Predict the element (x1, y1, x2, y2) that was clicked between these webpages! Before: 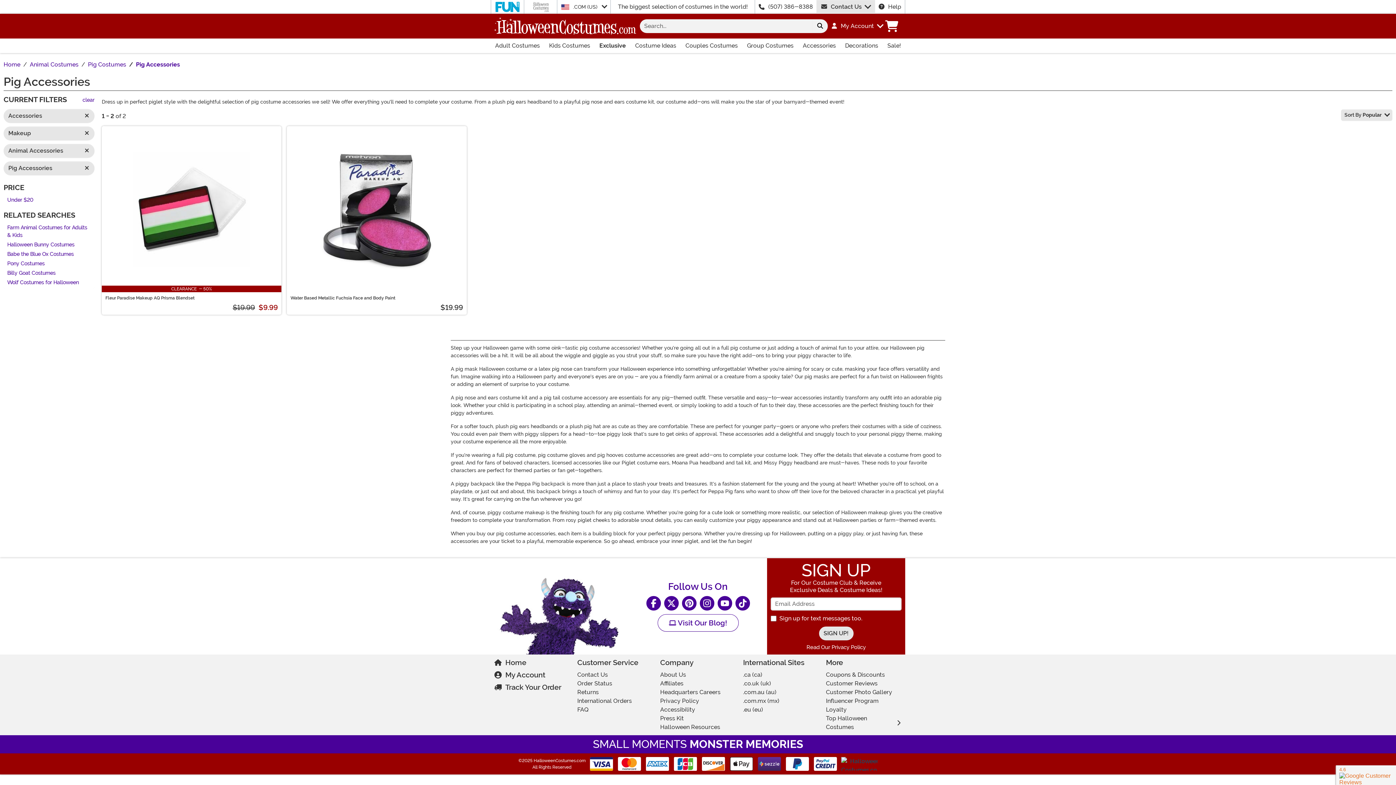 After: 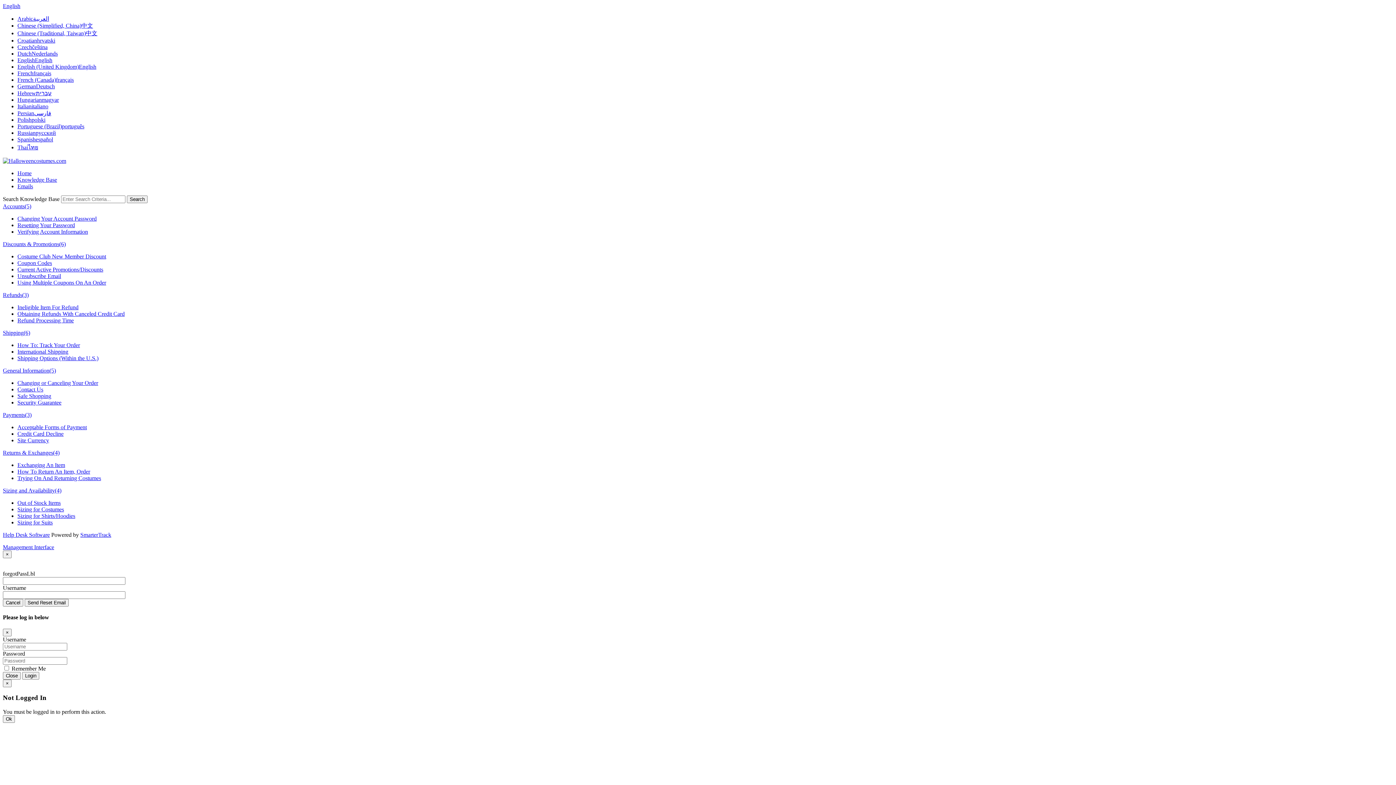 Action: bbox: (878, 2, 901, 11) label: Help